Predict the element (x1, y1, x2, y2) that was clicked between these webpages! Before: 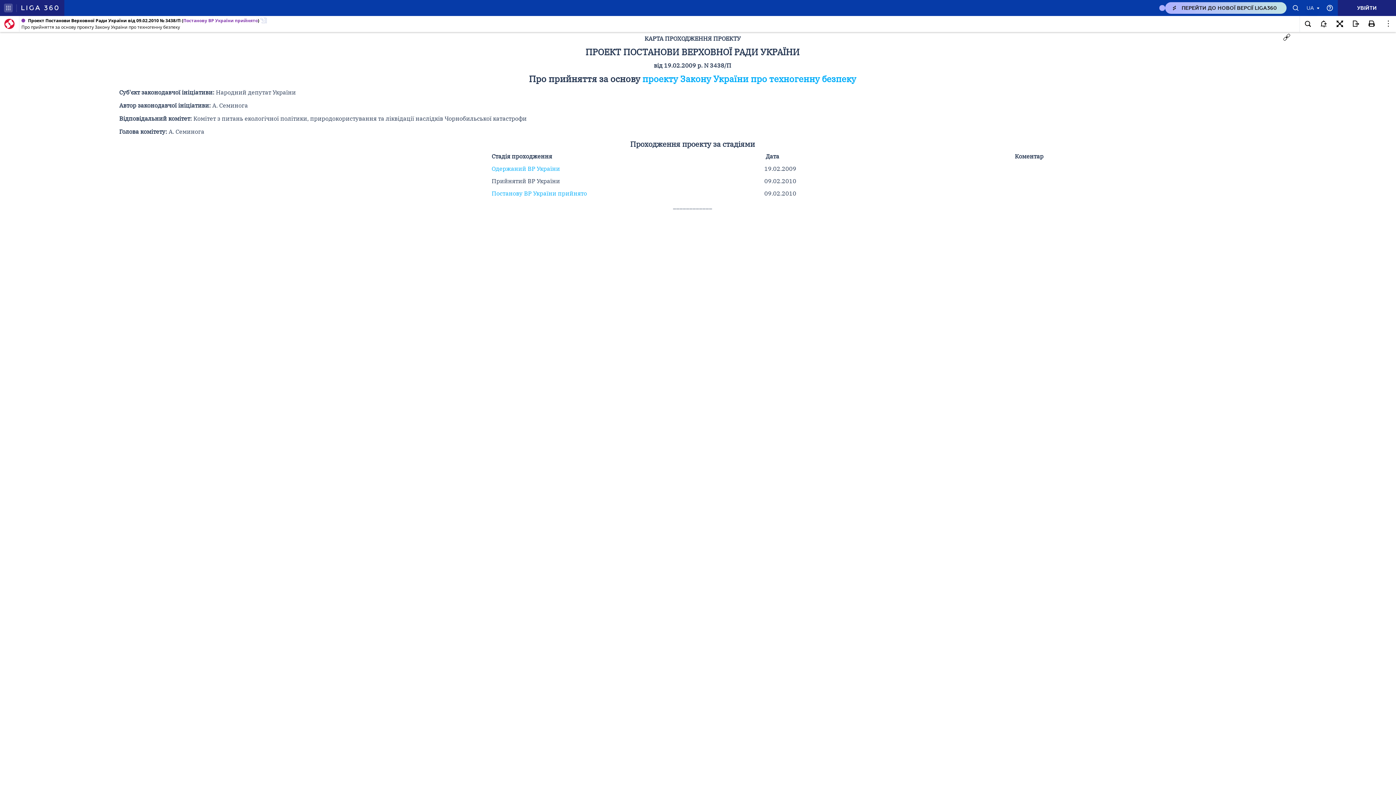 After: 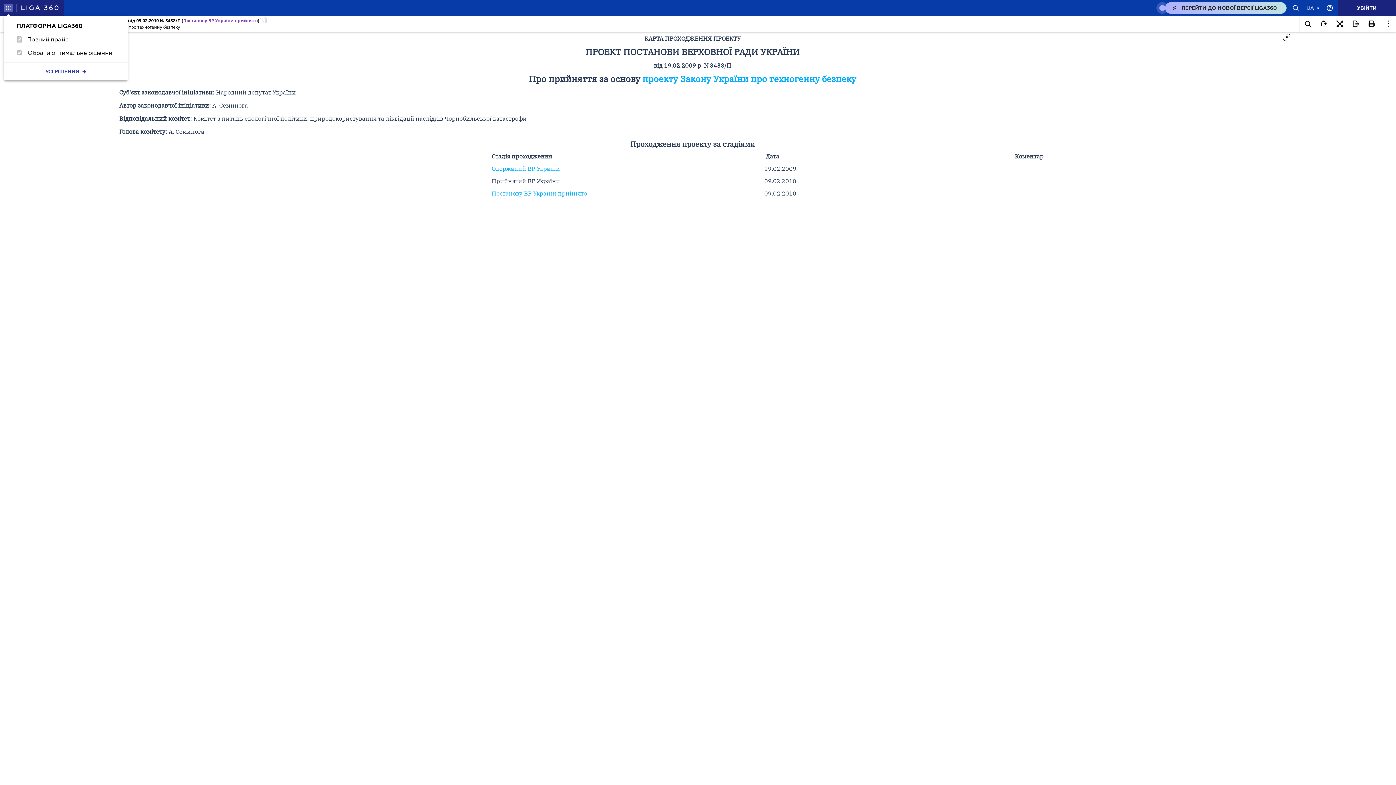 Action: bbox: (4, 3, 12, 12)